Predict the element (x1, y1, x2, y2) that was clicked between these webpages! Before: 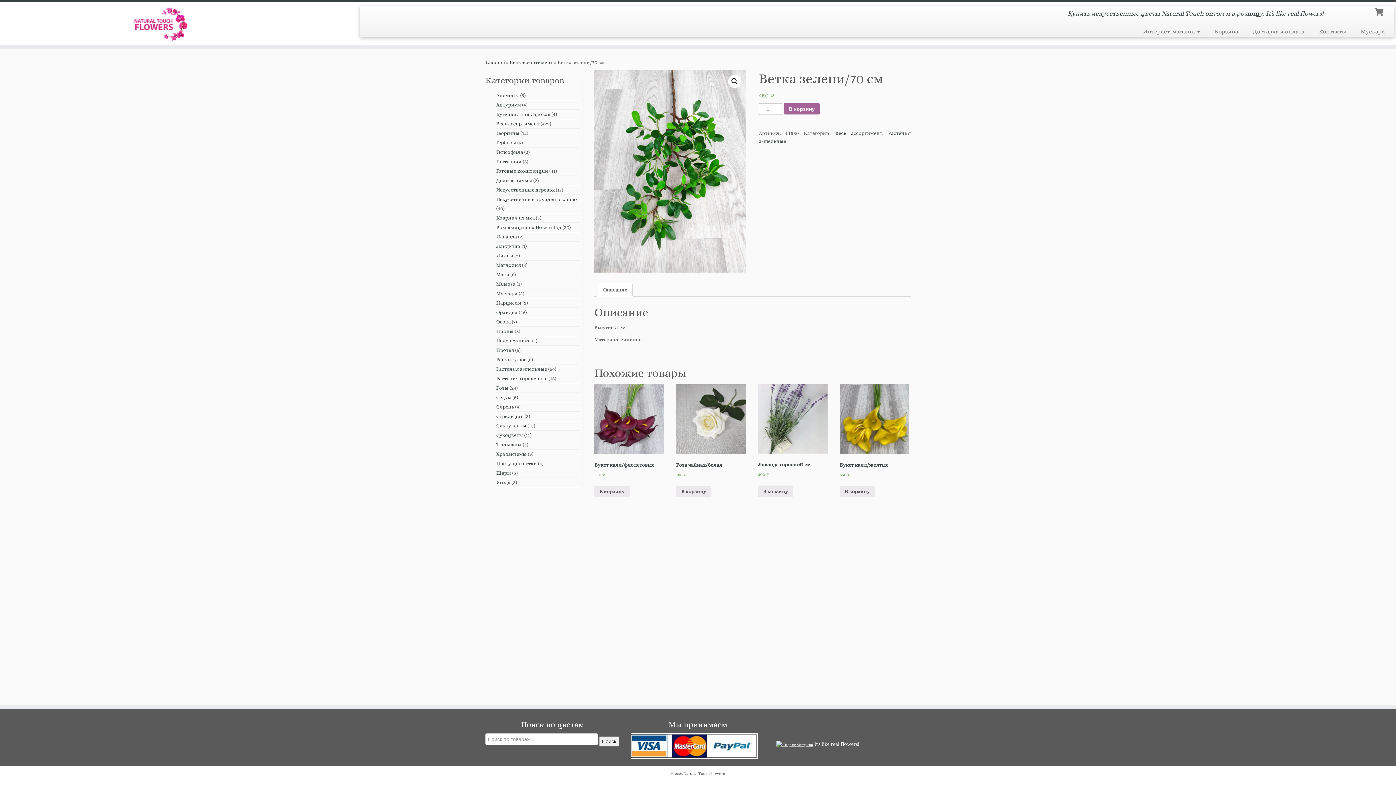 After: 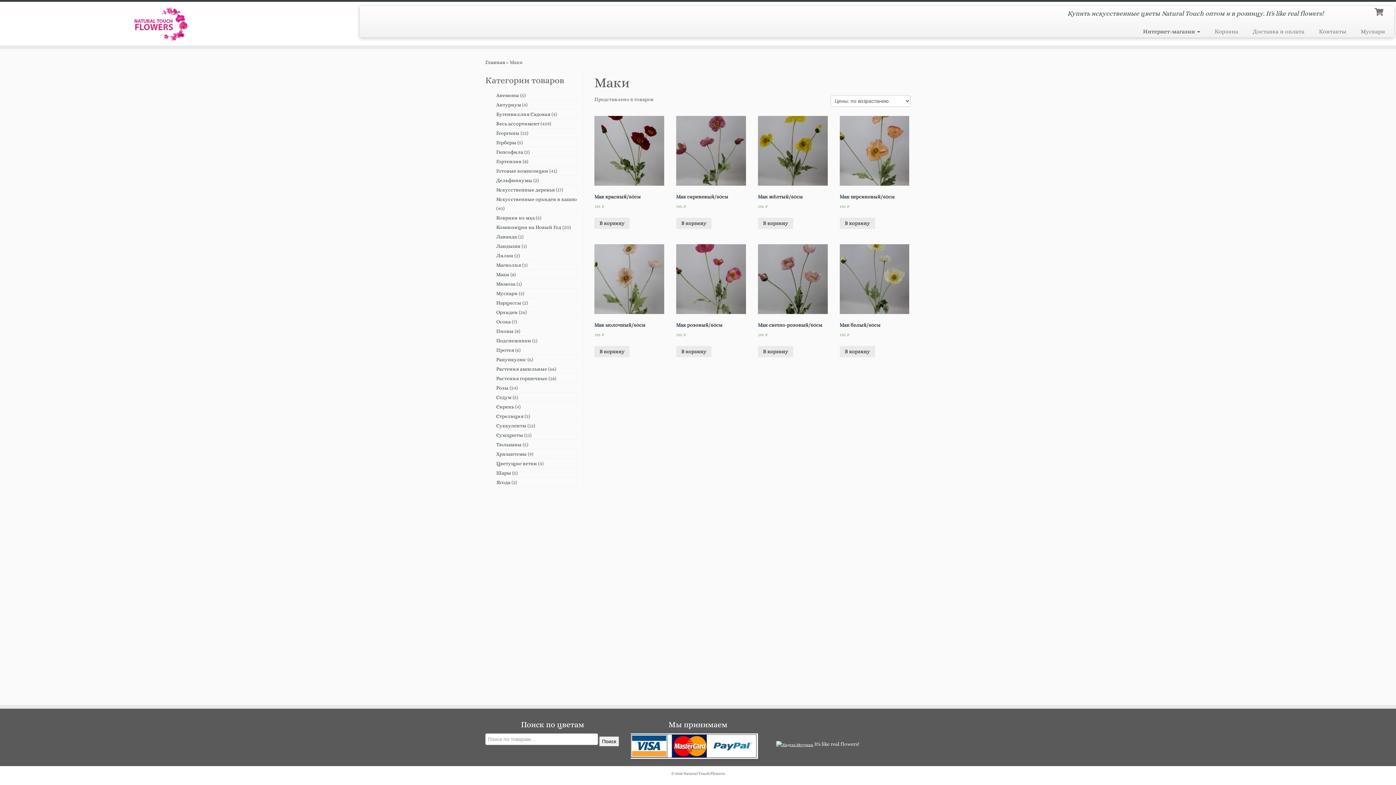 Action: label: Маки bbox: (496, 271, 509, 277)